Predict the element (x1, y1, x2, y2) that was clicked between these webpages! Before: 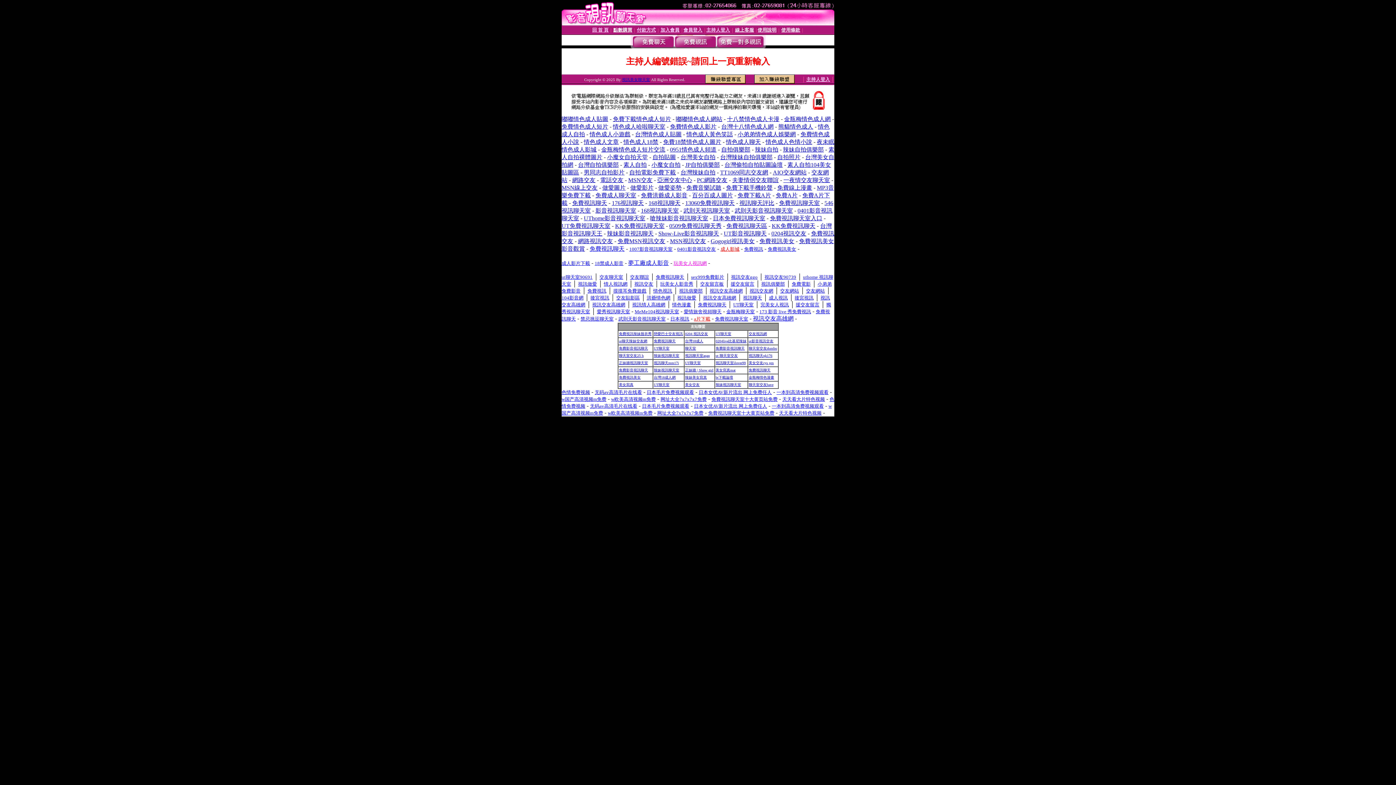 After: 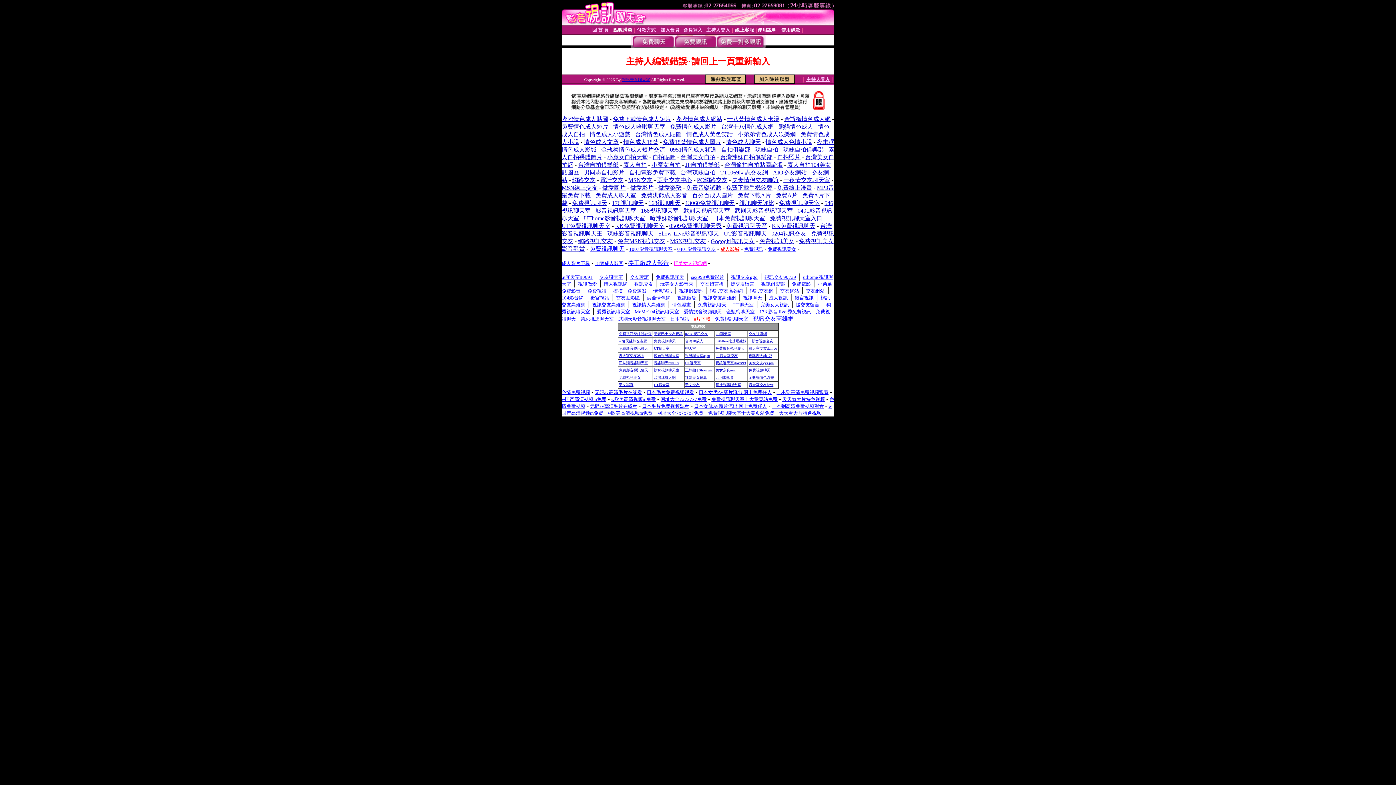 Action: bbox: (770, 215, 822, 221) label: 免費視訊聊天室入口